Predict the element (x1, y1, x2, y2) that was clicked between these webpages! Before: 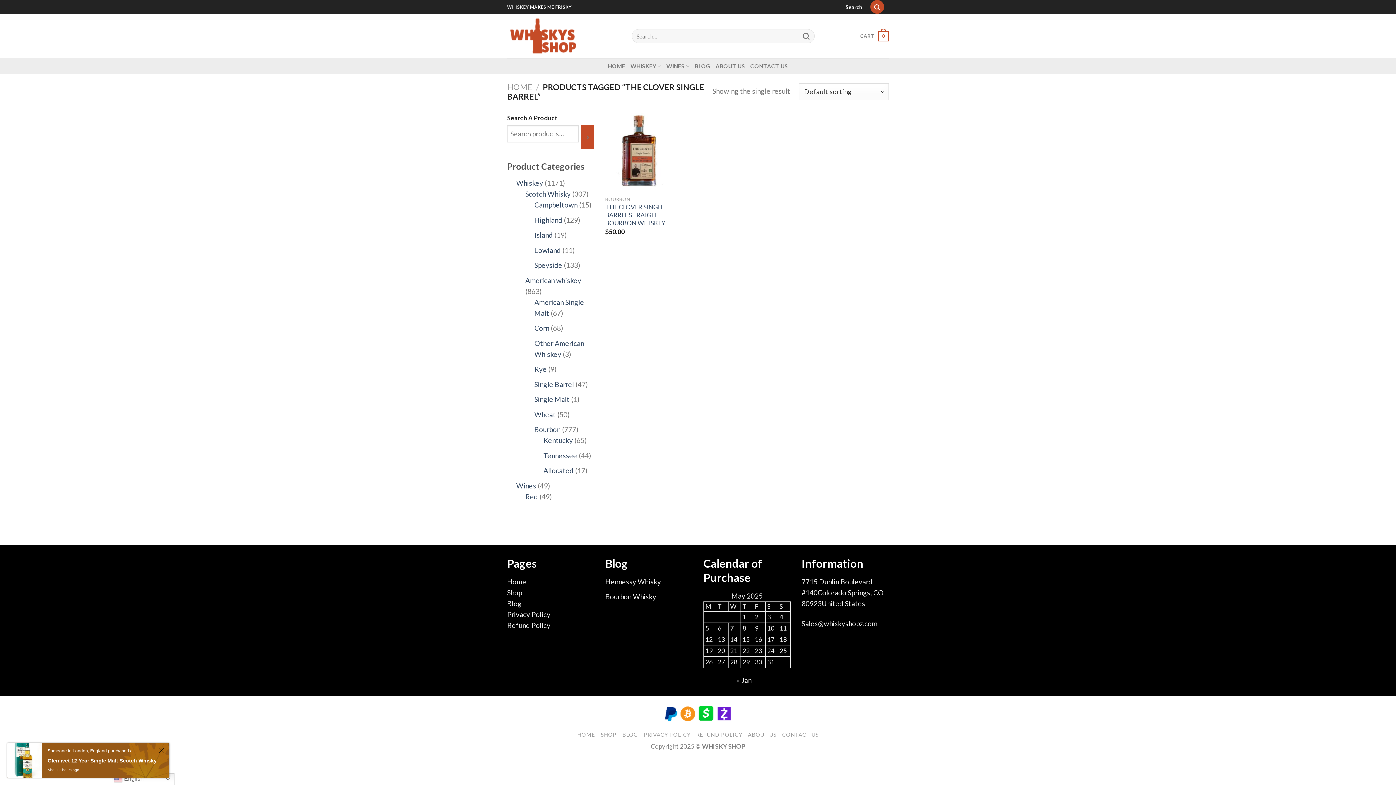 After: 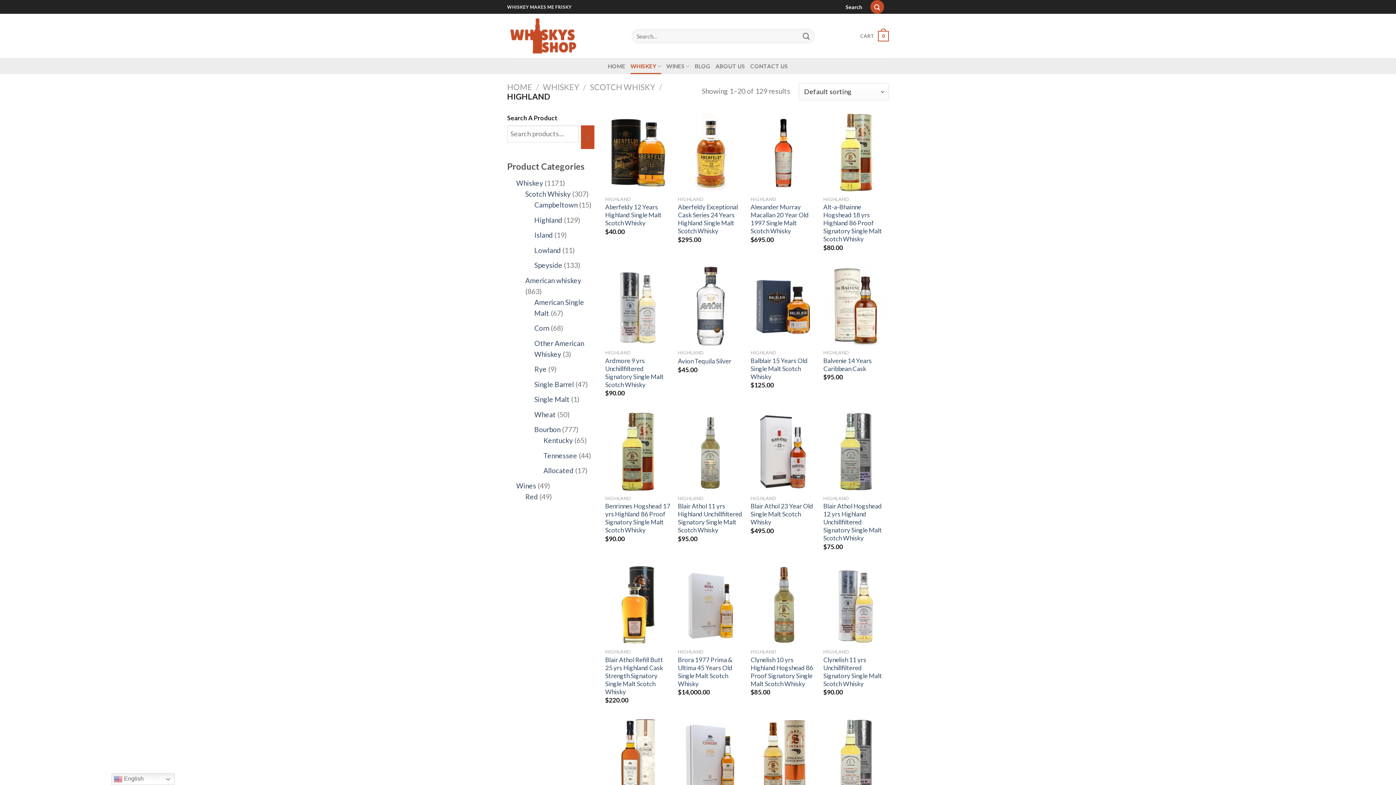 Action: label: Highland bbox: (534, 215, 562, 224)